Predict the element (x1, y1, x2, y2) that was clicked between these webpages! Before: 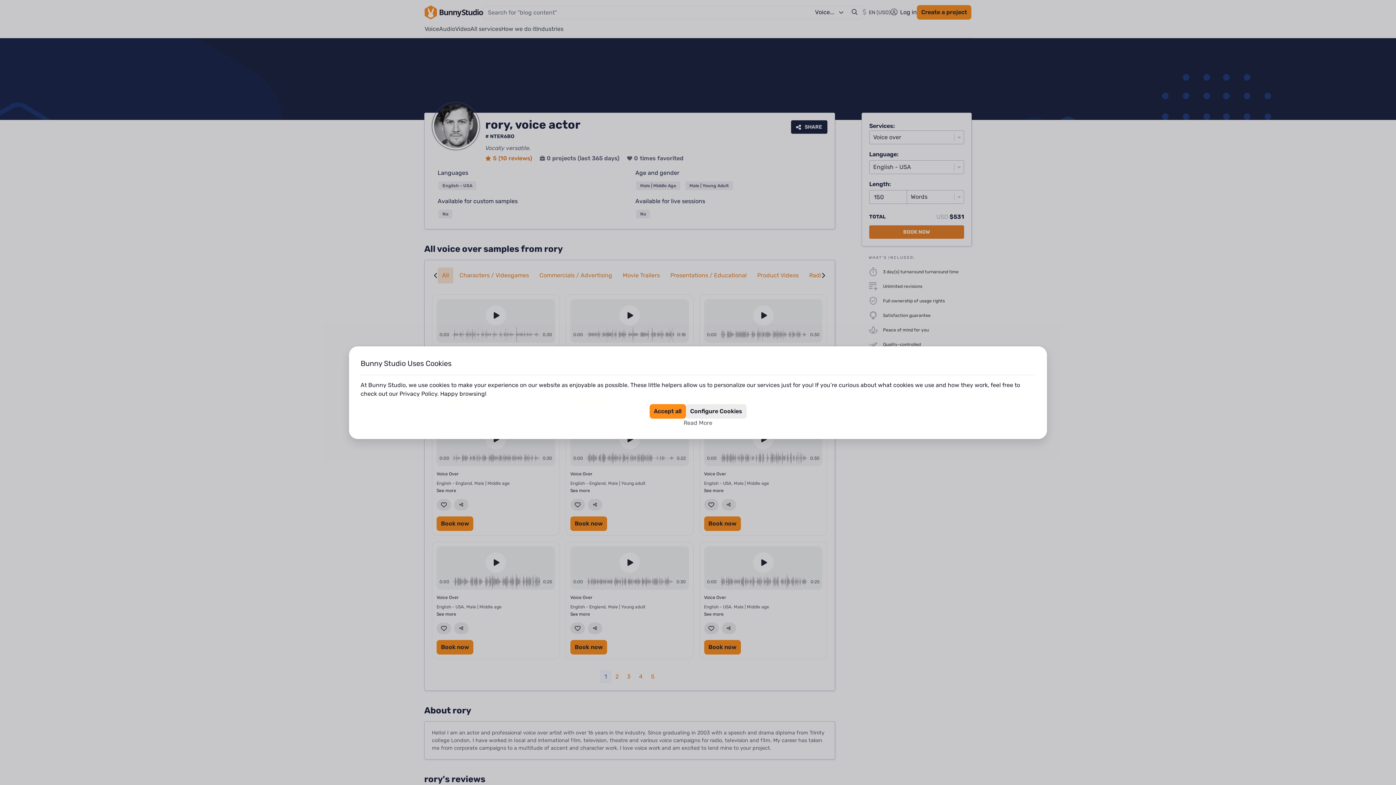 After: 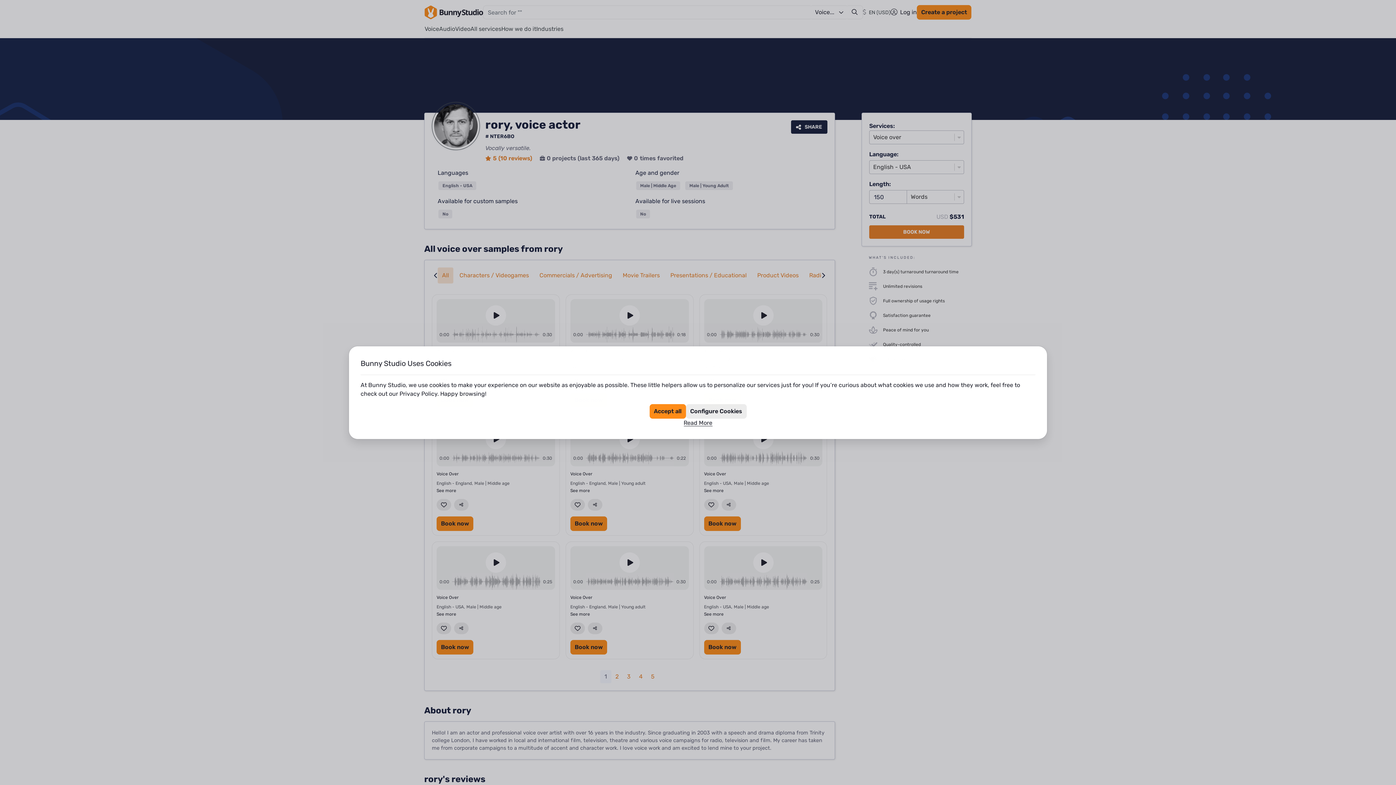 Action: bbox: (683, 418, 712, 427) label: Read More